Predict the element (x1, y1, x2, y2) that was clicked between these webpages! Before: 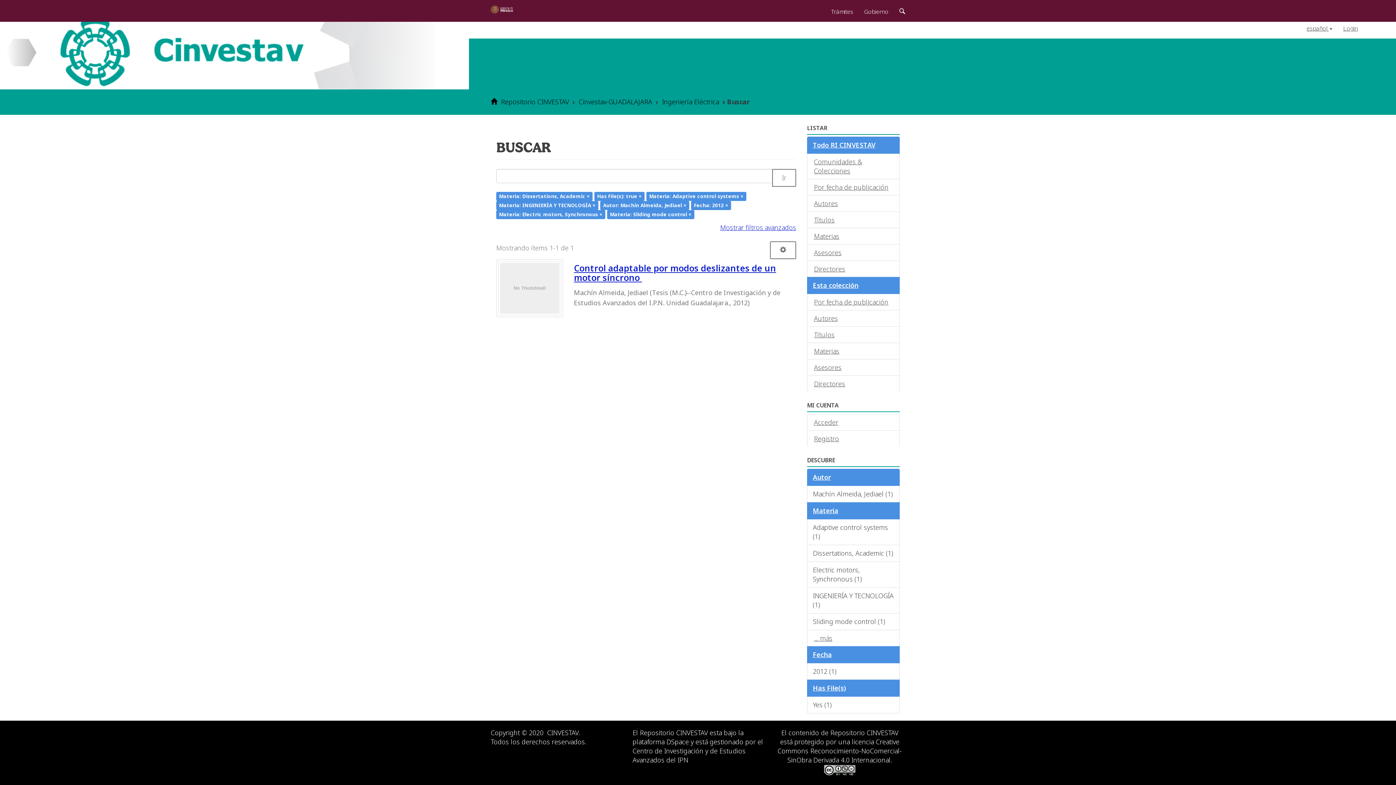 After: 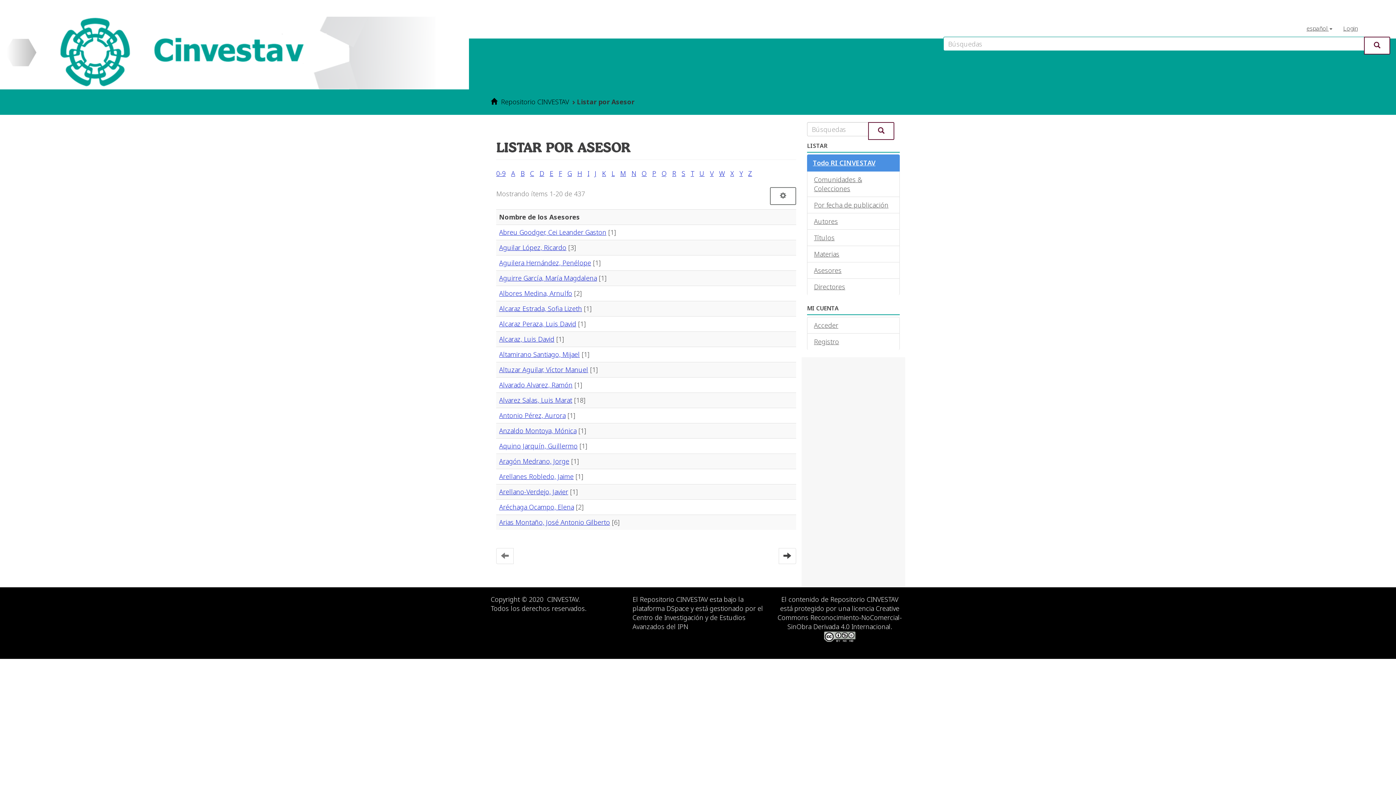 Action: bbox: (807, 244, 900, 261) label: Asesores